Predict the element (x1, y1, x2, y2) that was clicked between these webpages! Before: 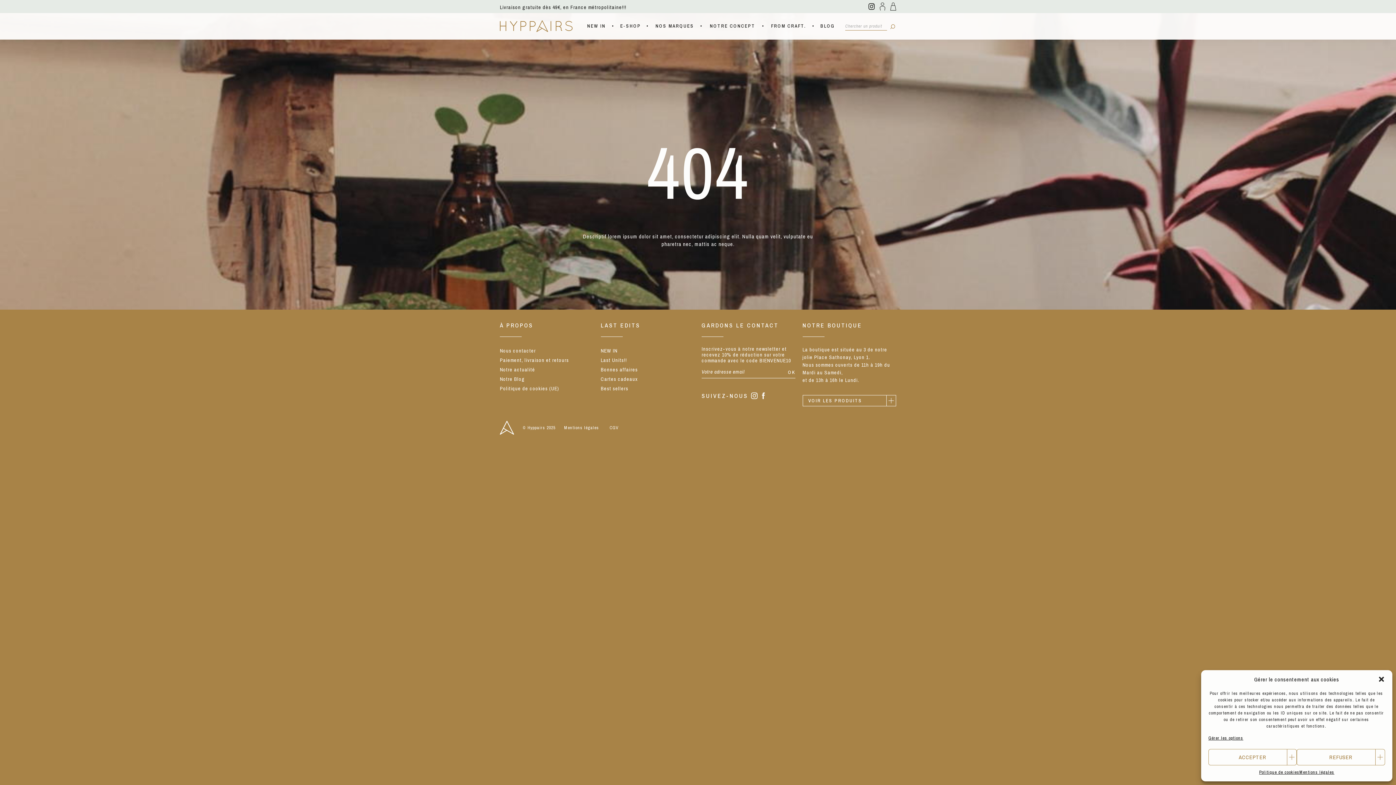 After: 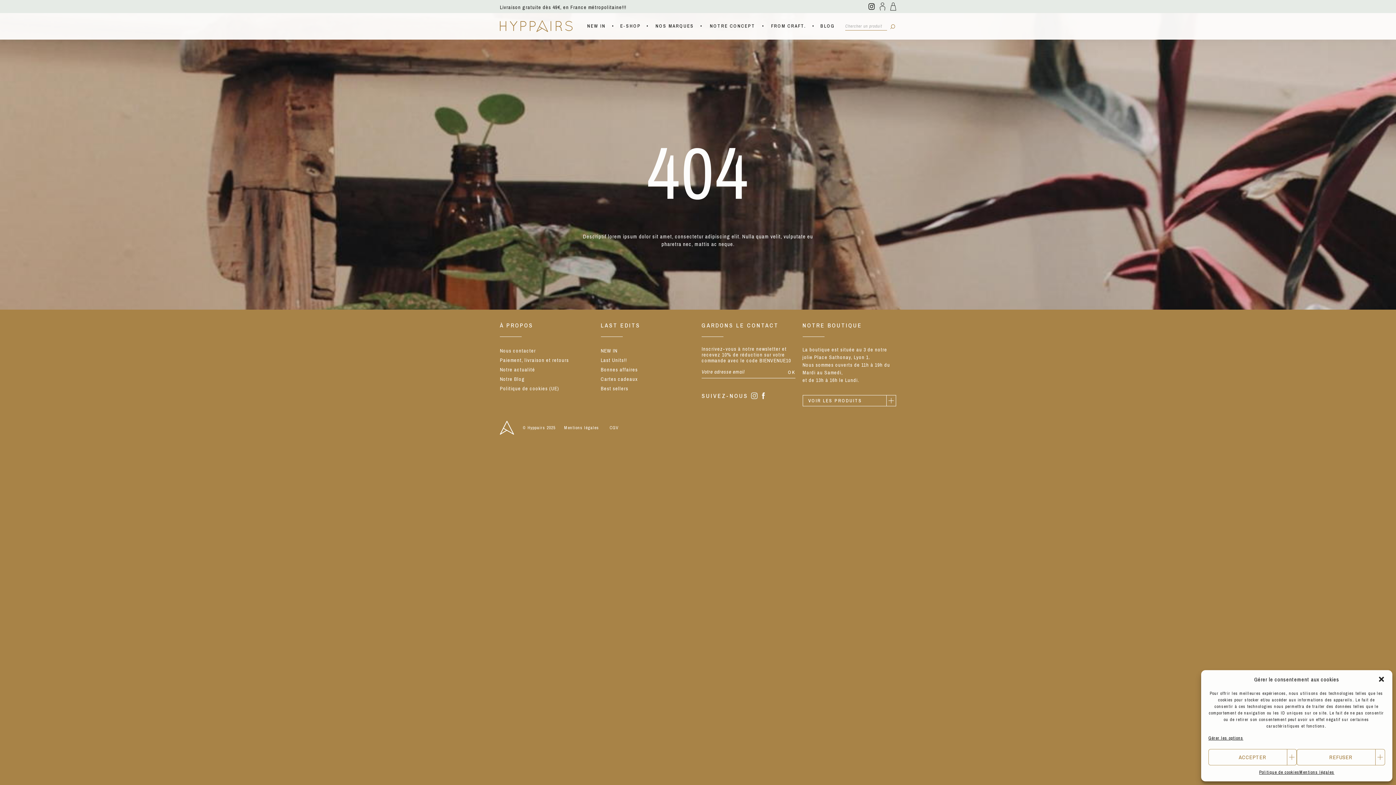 Action: bbox: (751, 392, 757, 400)